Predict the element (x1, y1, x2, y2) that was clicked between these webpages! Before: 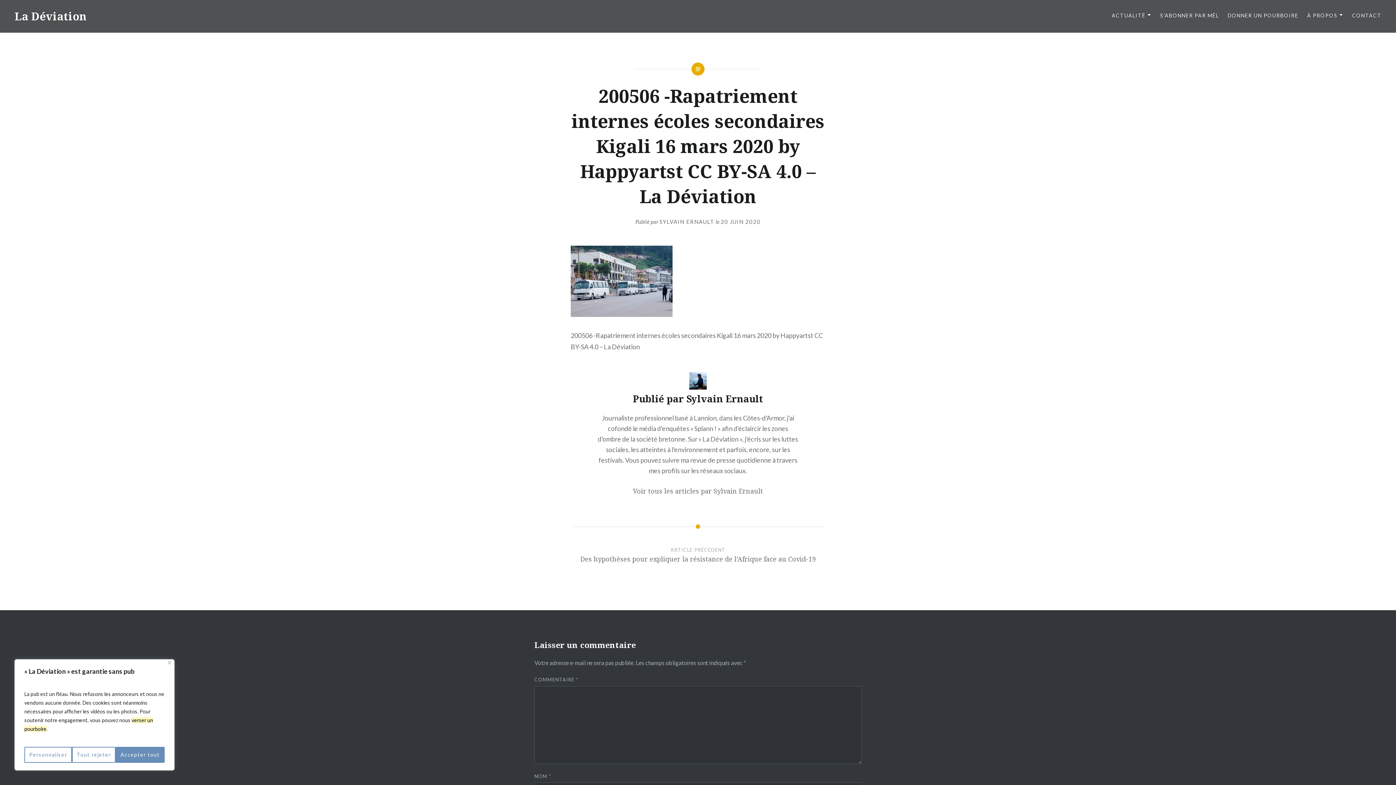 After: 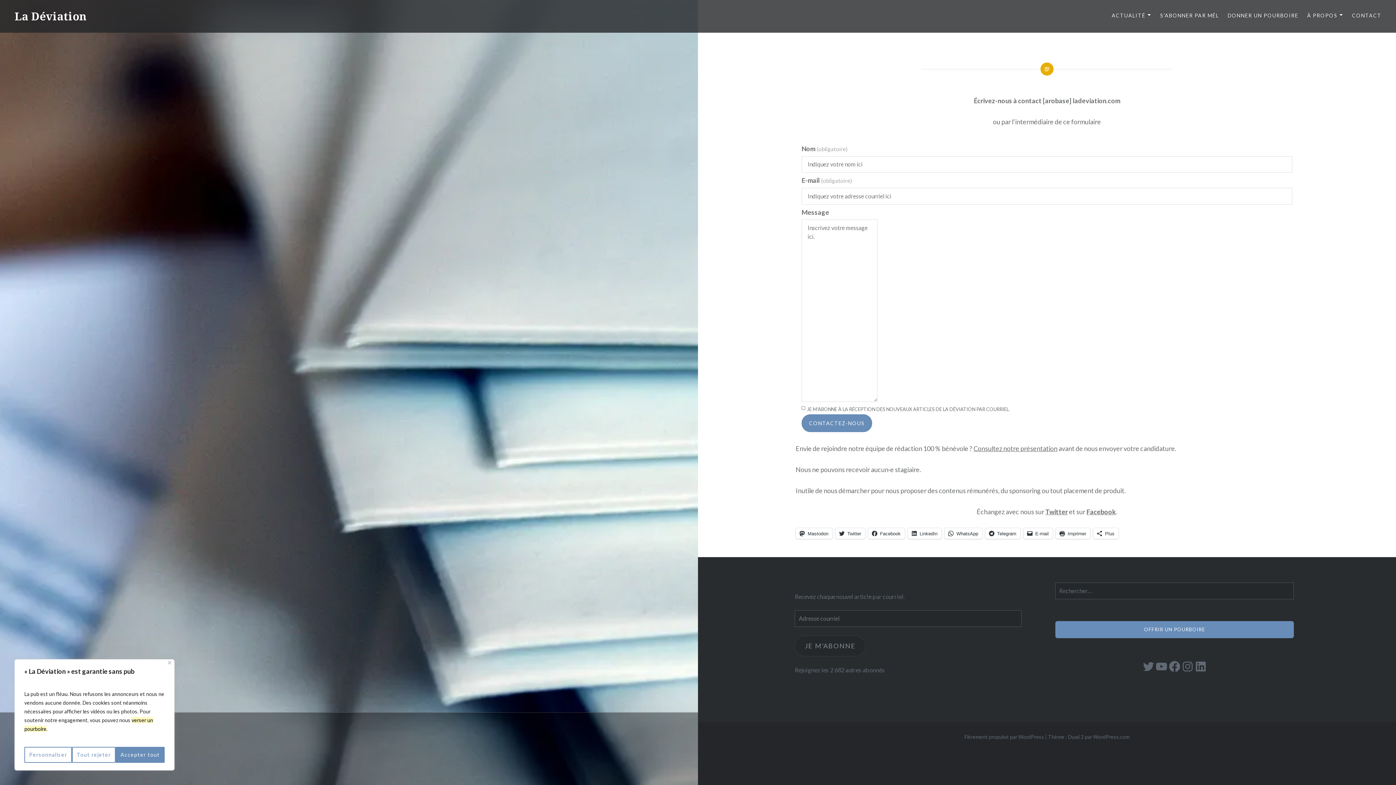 Action: bbox: (1352, 11, 1381, 19) label: CONTACT